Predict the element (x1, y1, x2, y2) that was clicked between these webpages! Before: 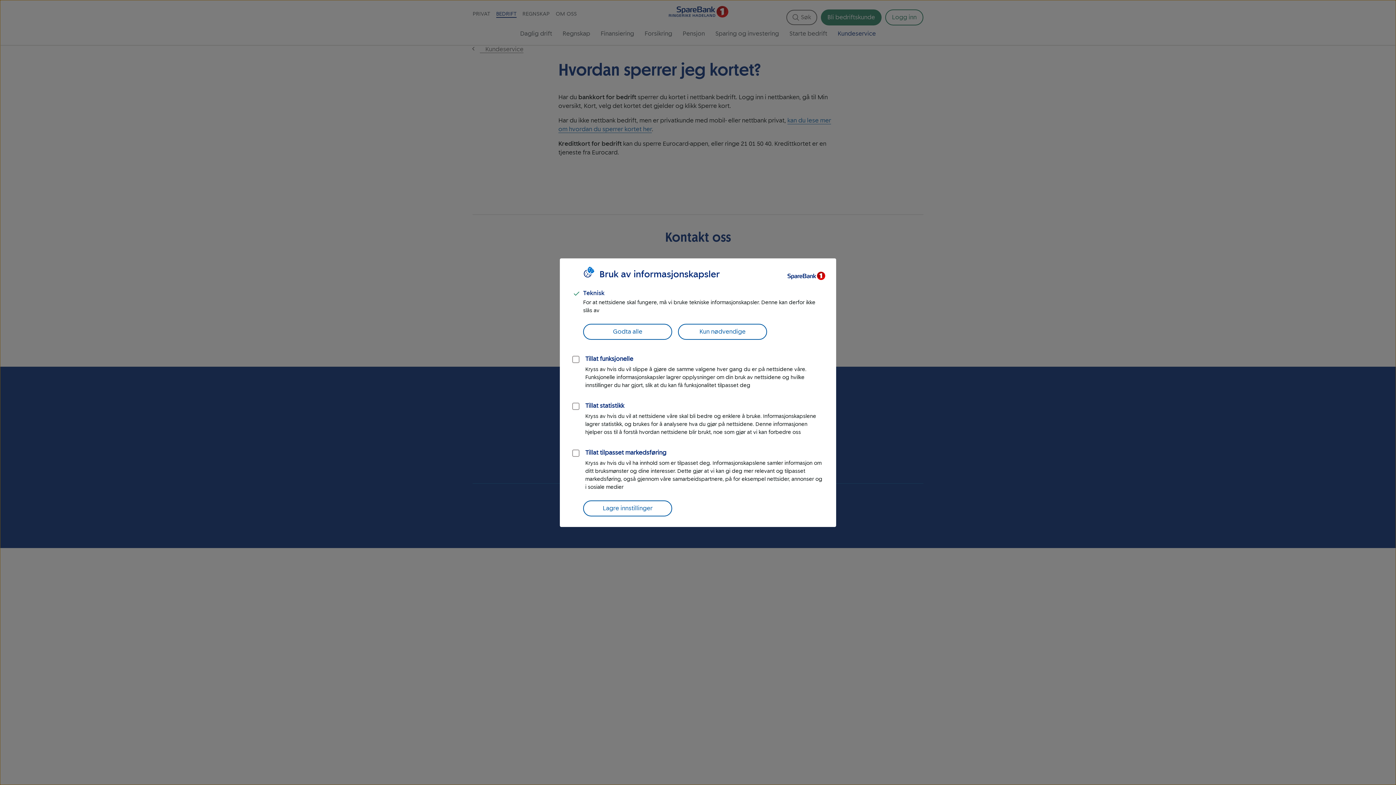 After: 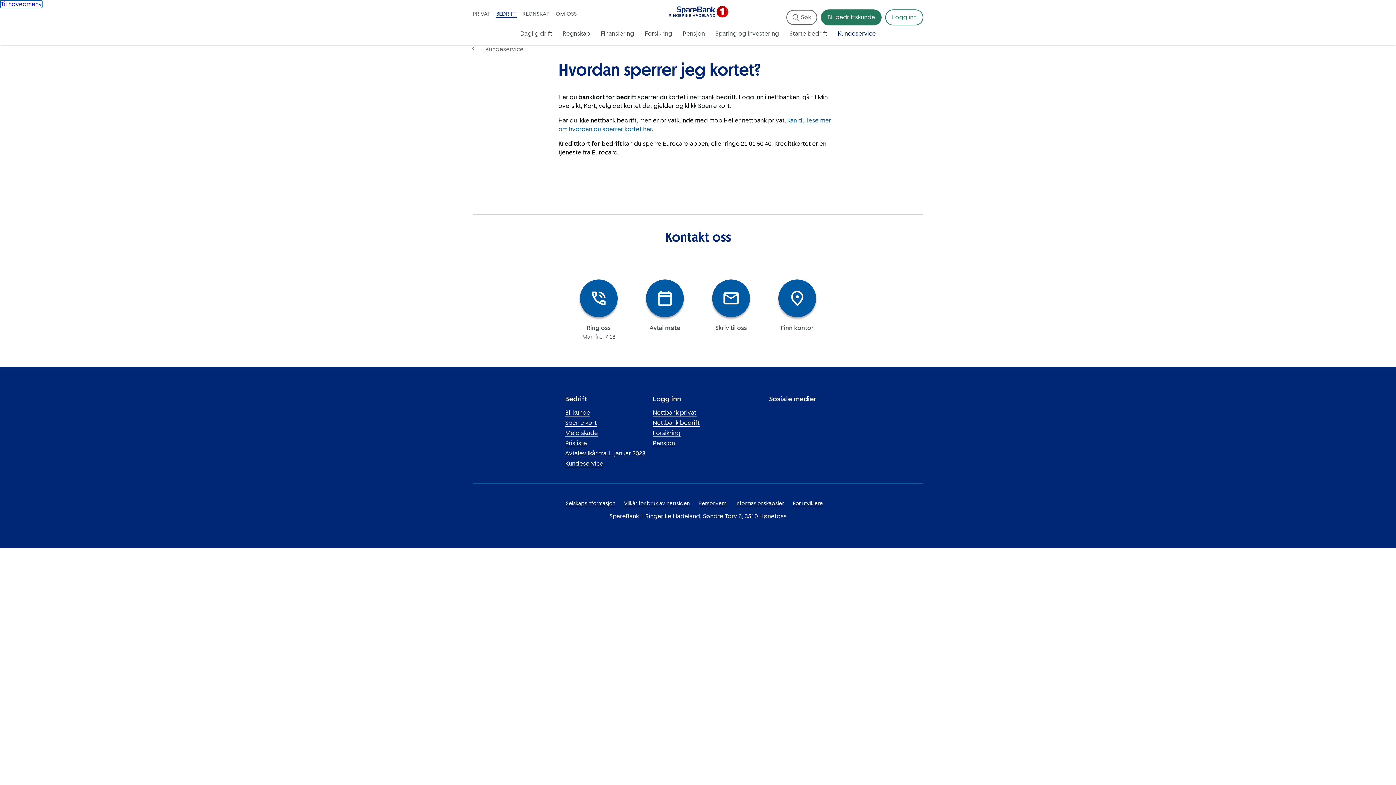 Action: label: Lagre innstillinger bbox: (583, 500, 672, 516)